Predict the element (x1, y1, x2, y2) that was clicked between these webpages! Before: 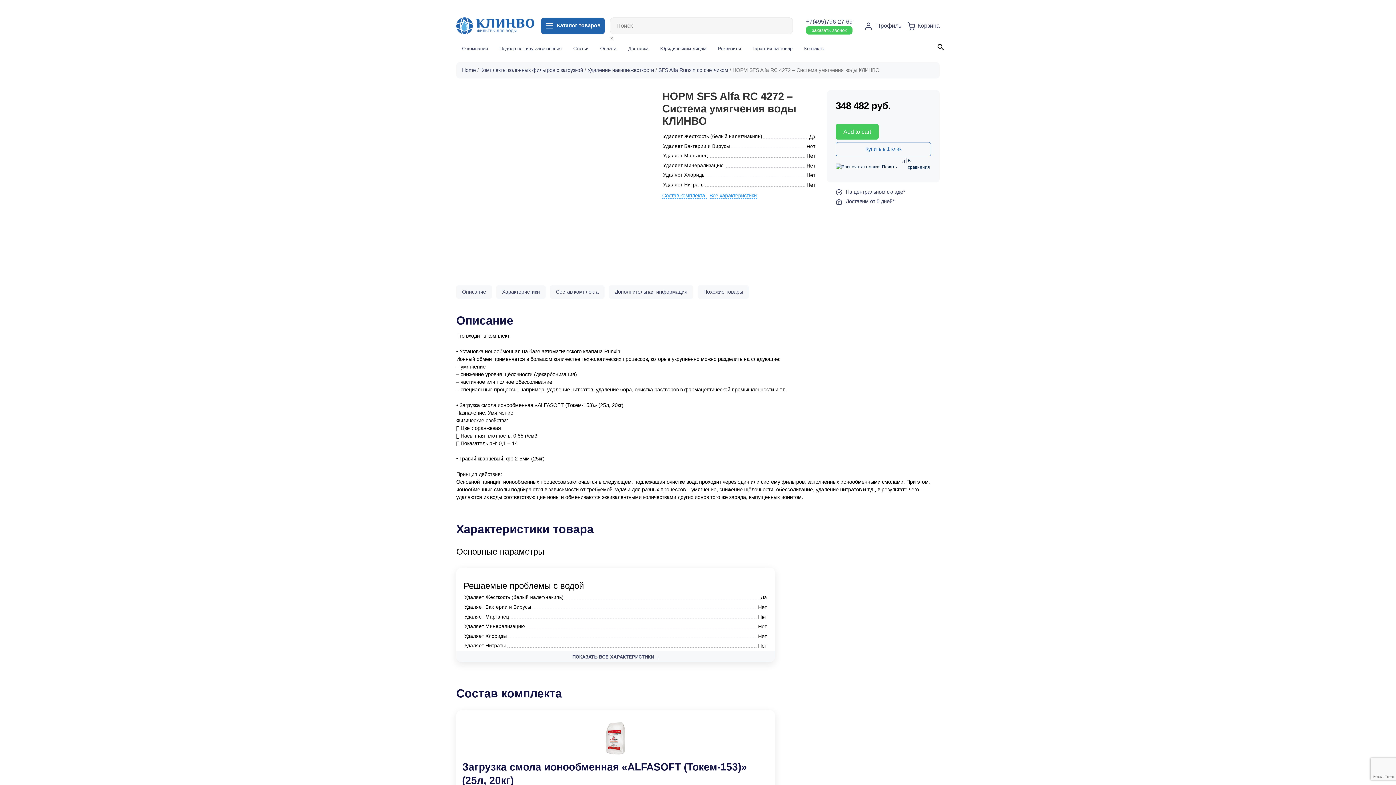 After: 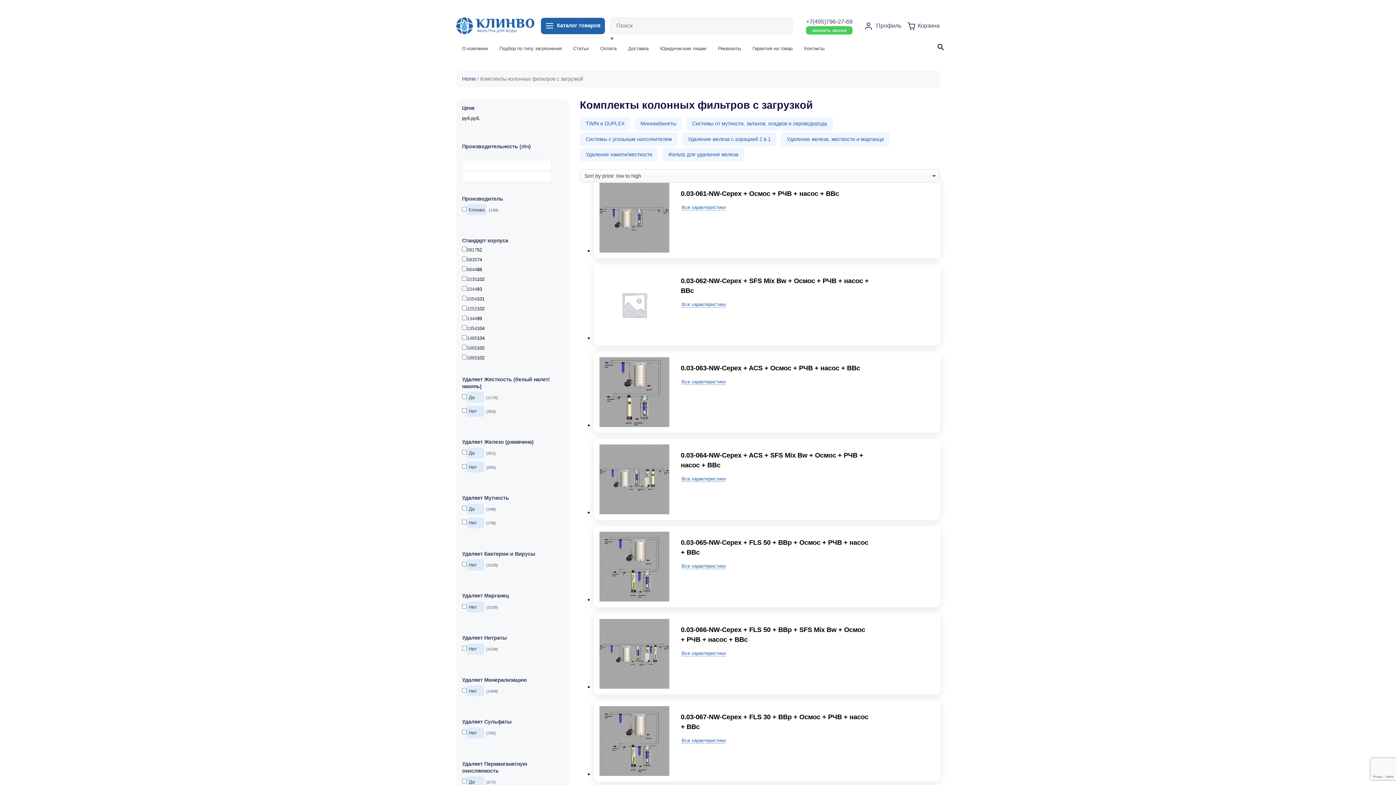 Action: label: Комплекты колонных фильтров с загрузкой bbox: (480, 67, 583, 73)